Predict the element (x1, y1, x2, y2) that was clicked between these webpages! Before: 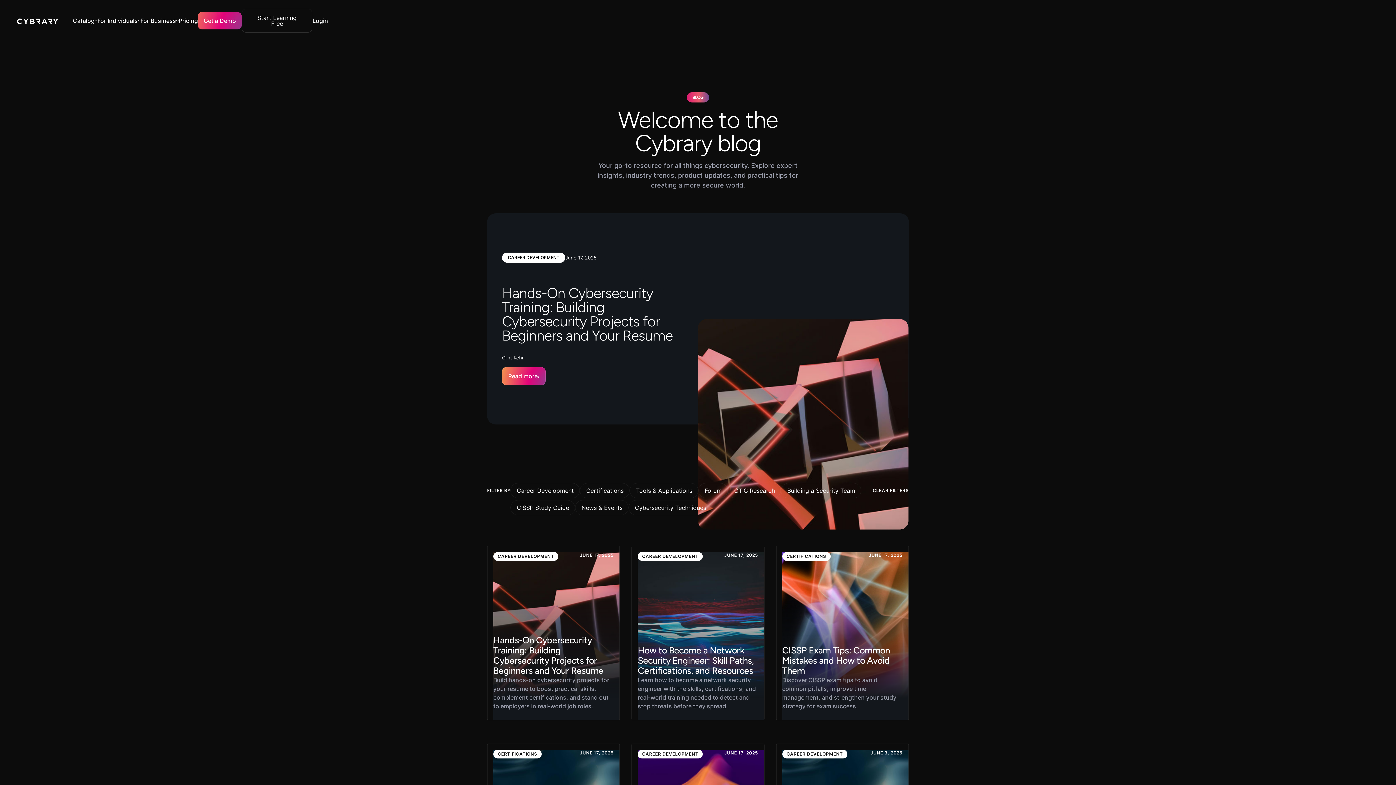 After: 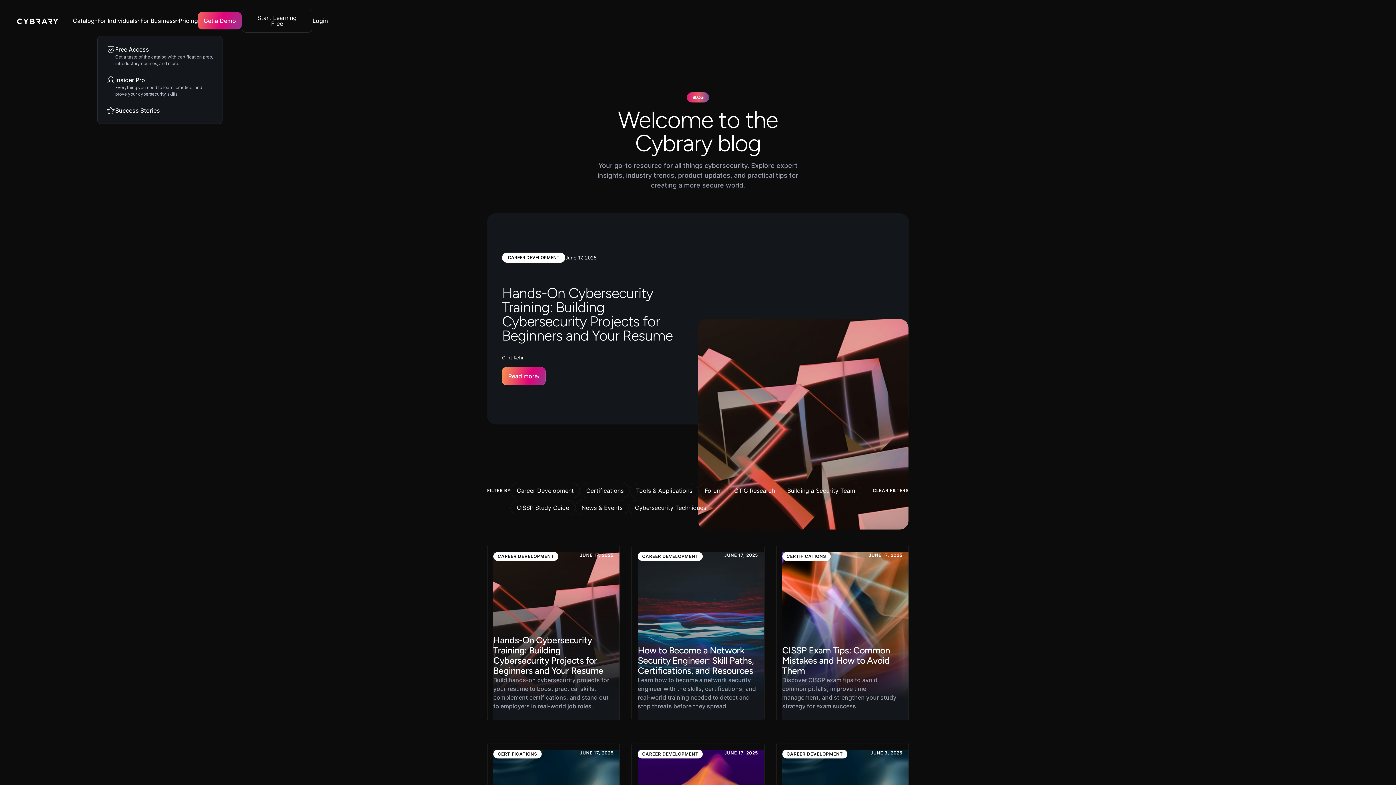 Action: label: For Individuals bbox: (97, 16, 140, 25)